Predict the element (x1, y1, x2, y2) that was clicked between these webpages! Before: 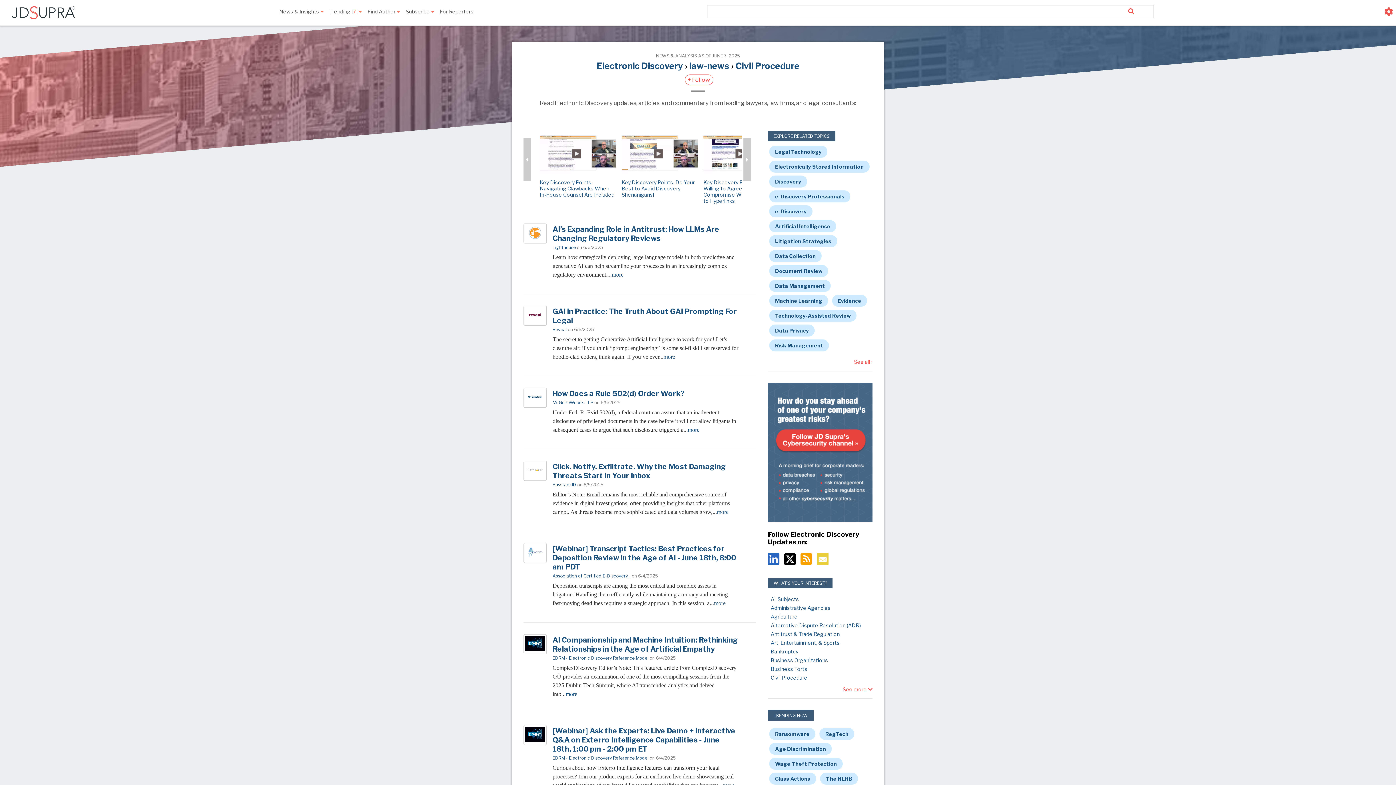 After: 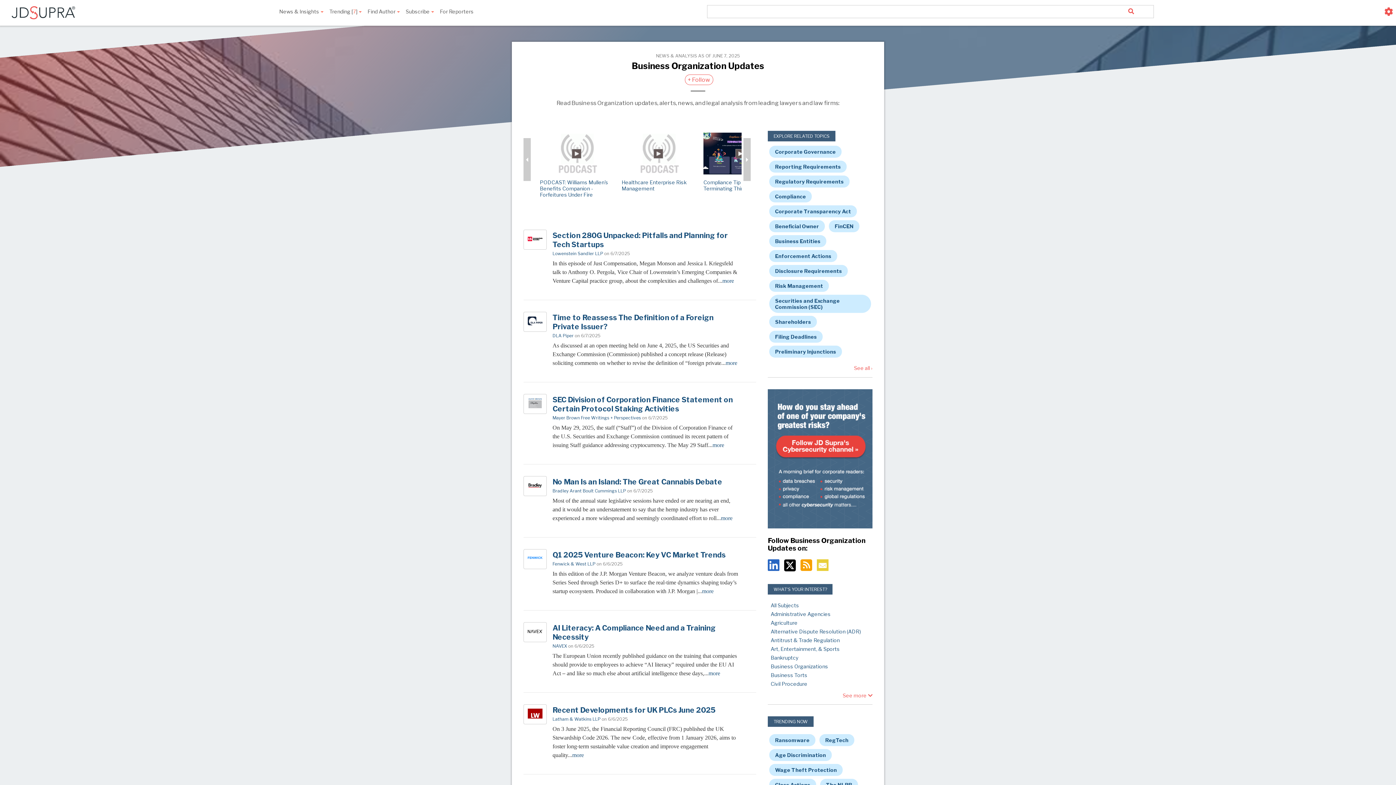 Action: label: Business Organizations bbox: (770, 657, 828, 663)